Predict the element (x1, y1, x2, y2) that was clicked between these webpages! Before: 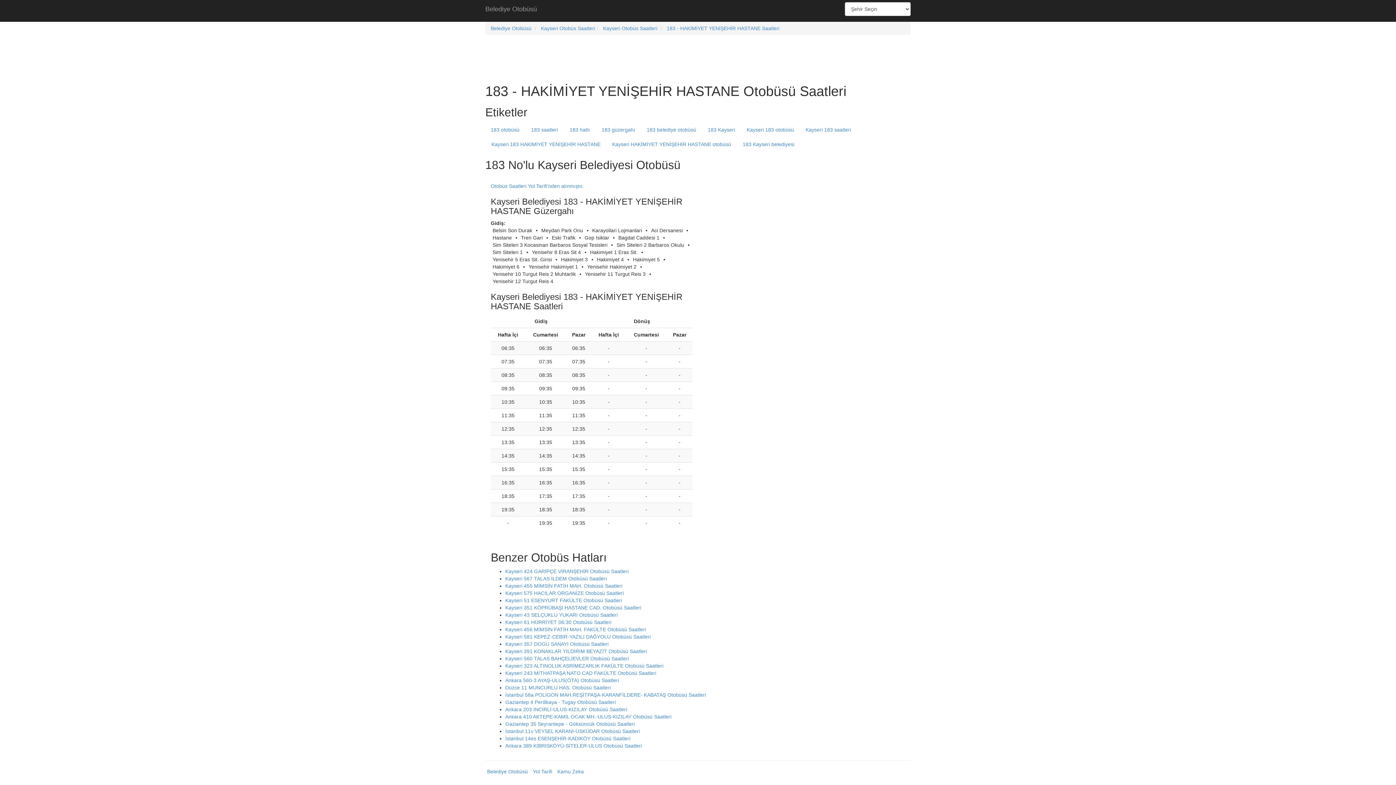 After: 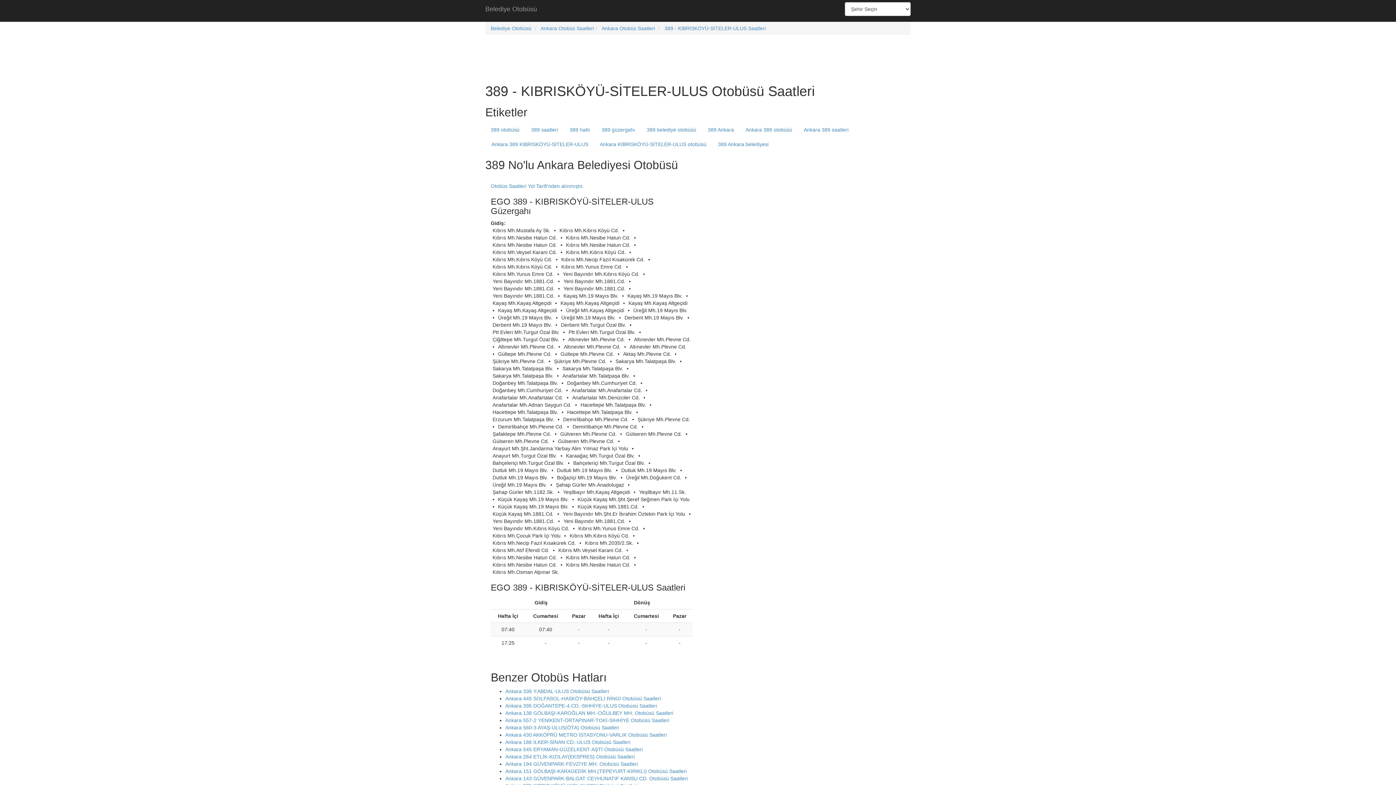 Action: label: Ankara 389 KIBRISKÖYÜ-SİTELER-ULUS Otobüsü Saatleri bbox: (505, 743, 642, 749)